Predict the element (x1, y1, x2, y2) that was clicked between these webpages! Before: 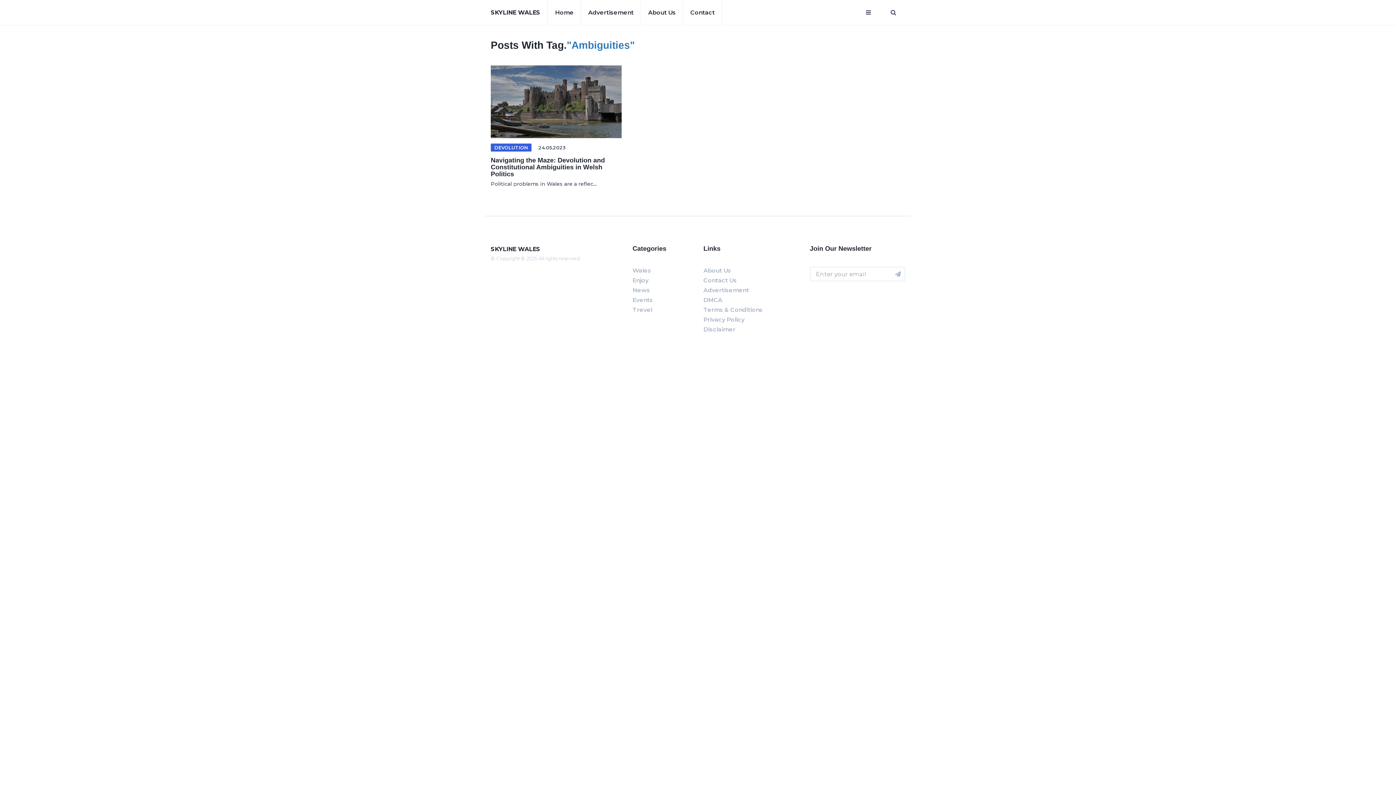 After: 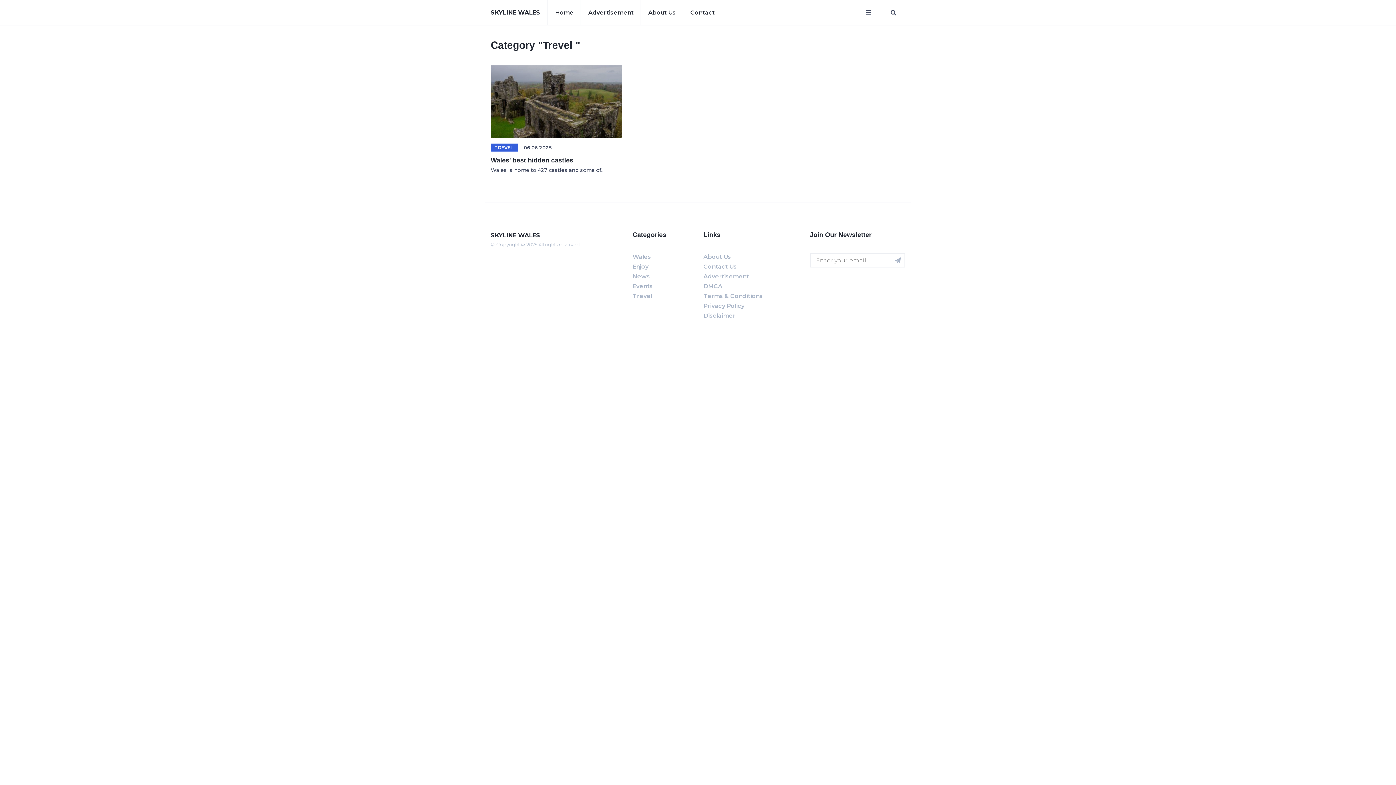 Action: label: Trevel bbox: (632, 306, 652, 313)